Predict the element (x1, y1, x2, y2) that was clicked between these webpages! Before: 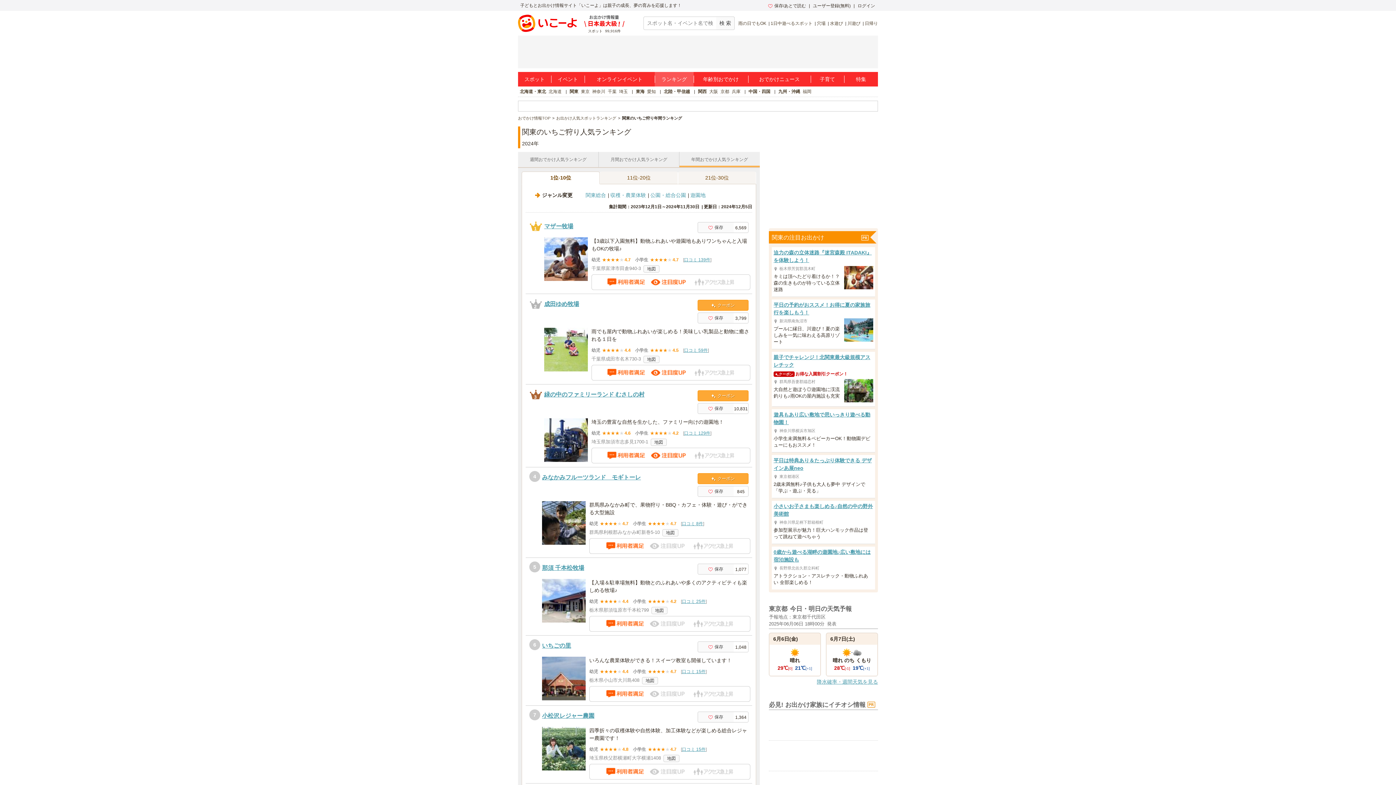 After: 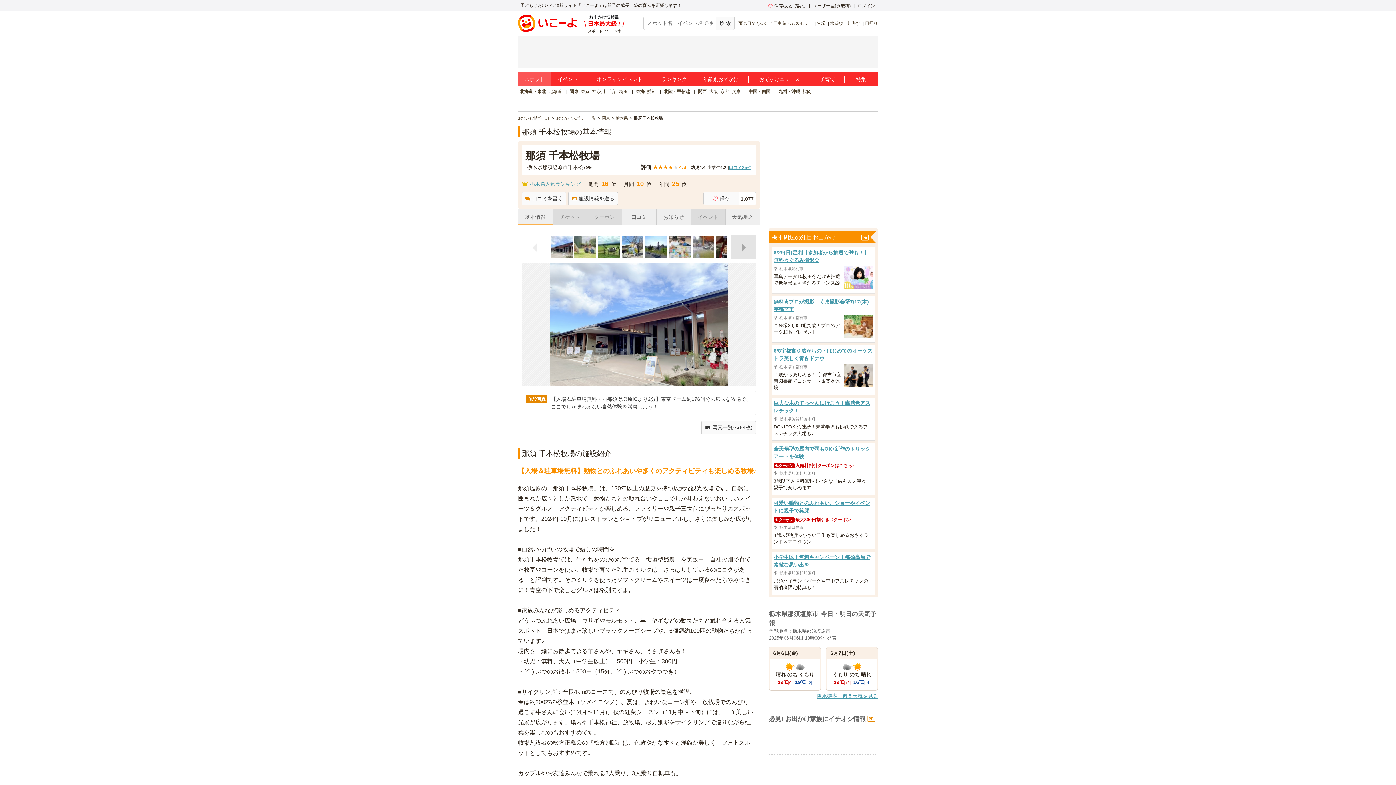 Action: bbox: (542, 579, 585, 622)